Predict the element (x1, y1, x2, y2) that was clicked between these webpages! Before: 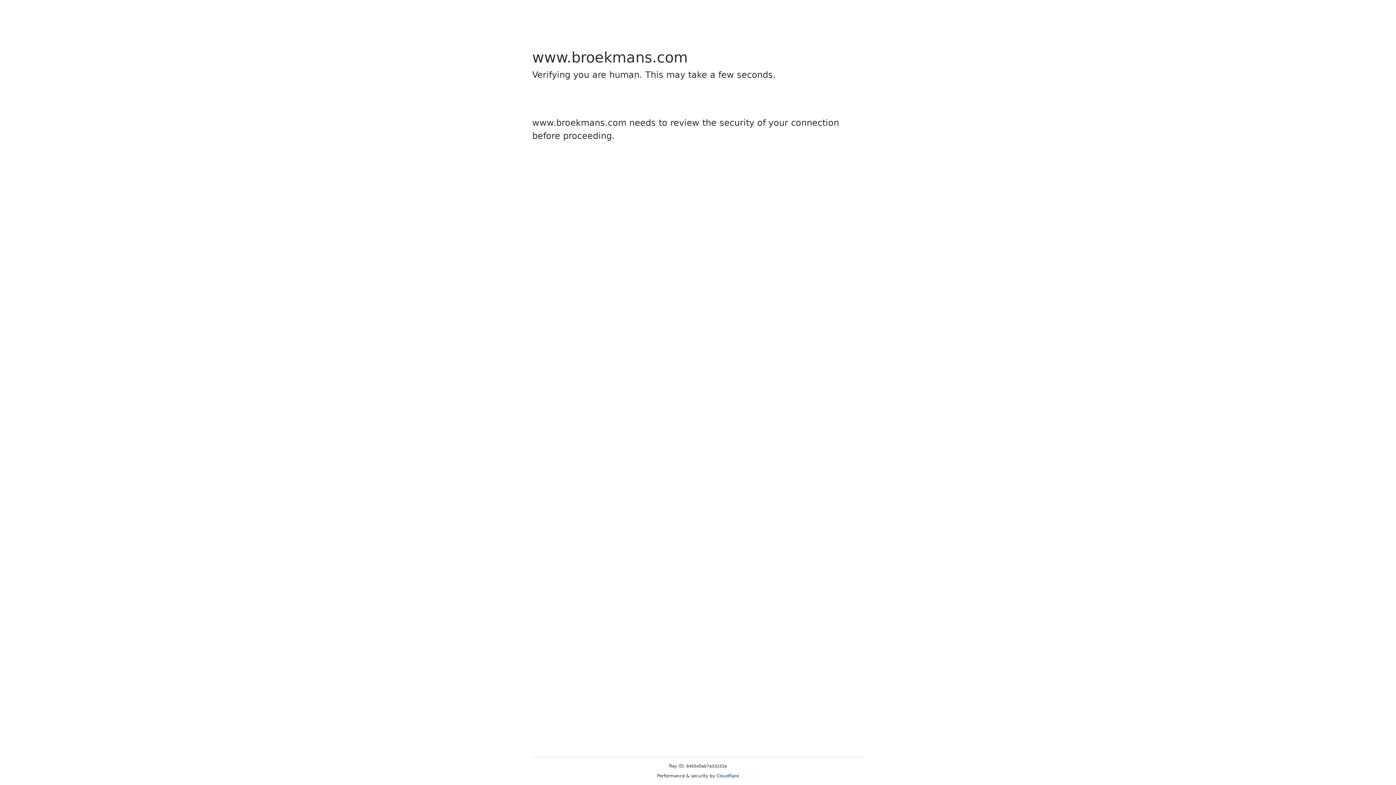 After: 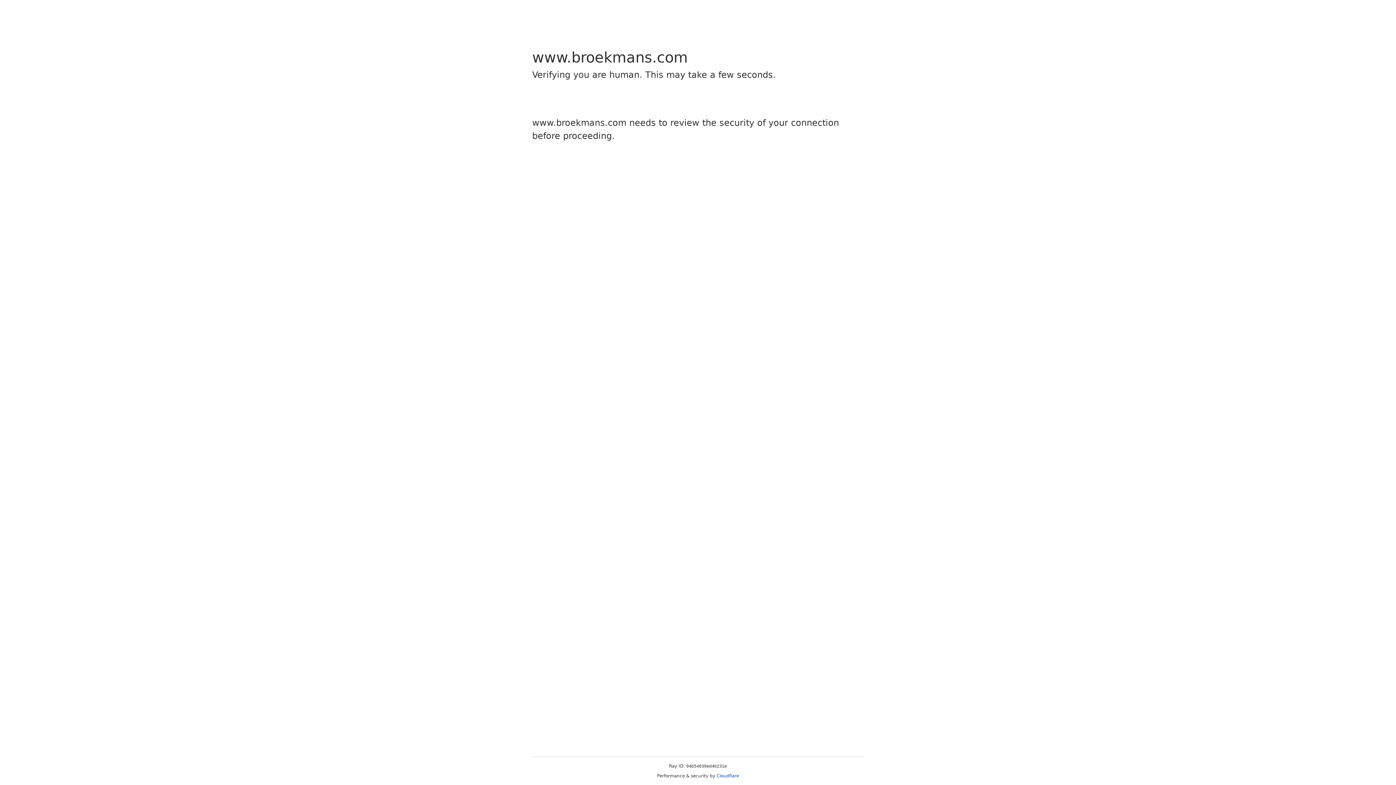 Action: bbox: (716, 773, 739, 778) label: Cloudflare